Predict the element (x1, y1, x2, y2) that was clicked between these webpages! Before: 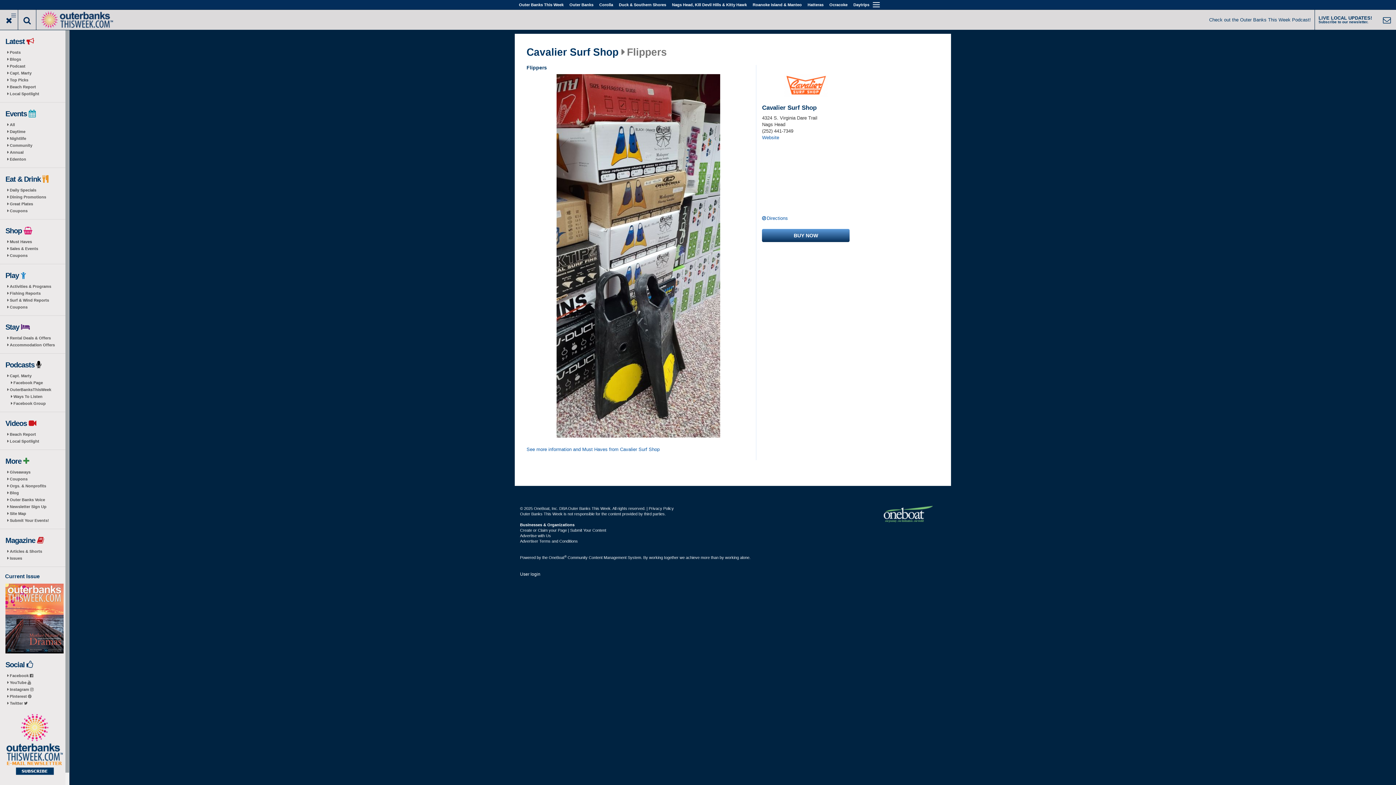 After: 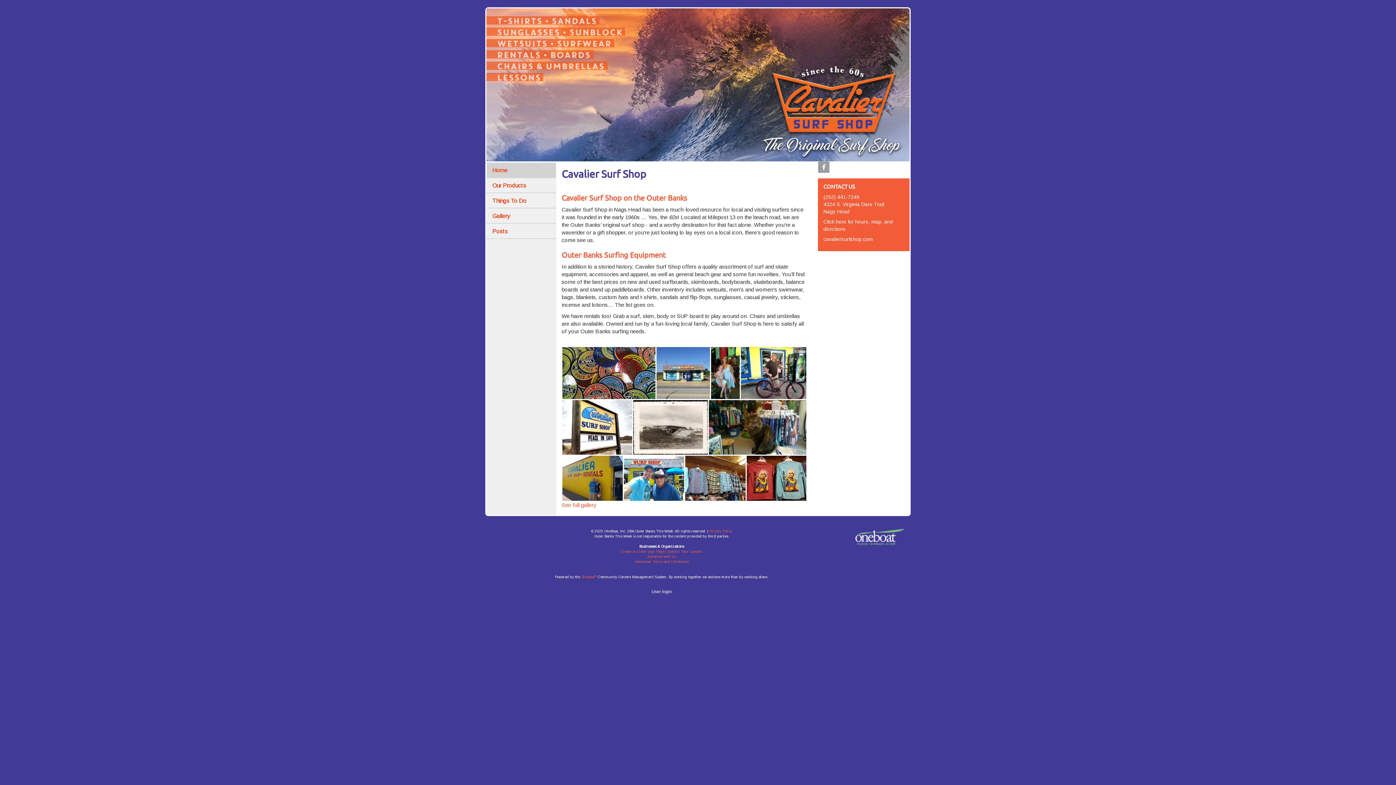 Action: bbox: (526, 446, 750, 453) label: See more information and Must Haves from Cavalier Surf Shop